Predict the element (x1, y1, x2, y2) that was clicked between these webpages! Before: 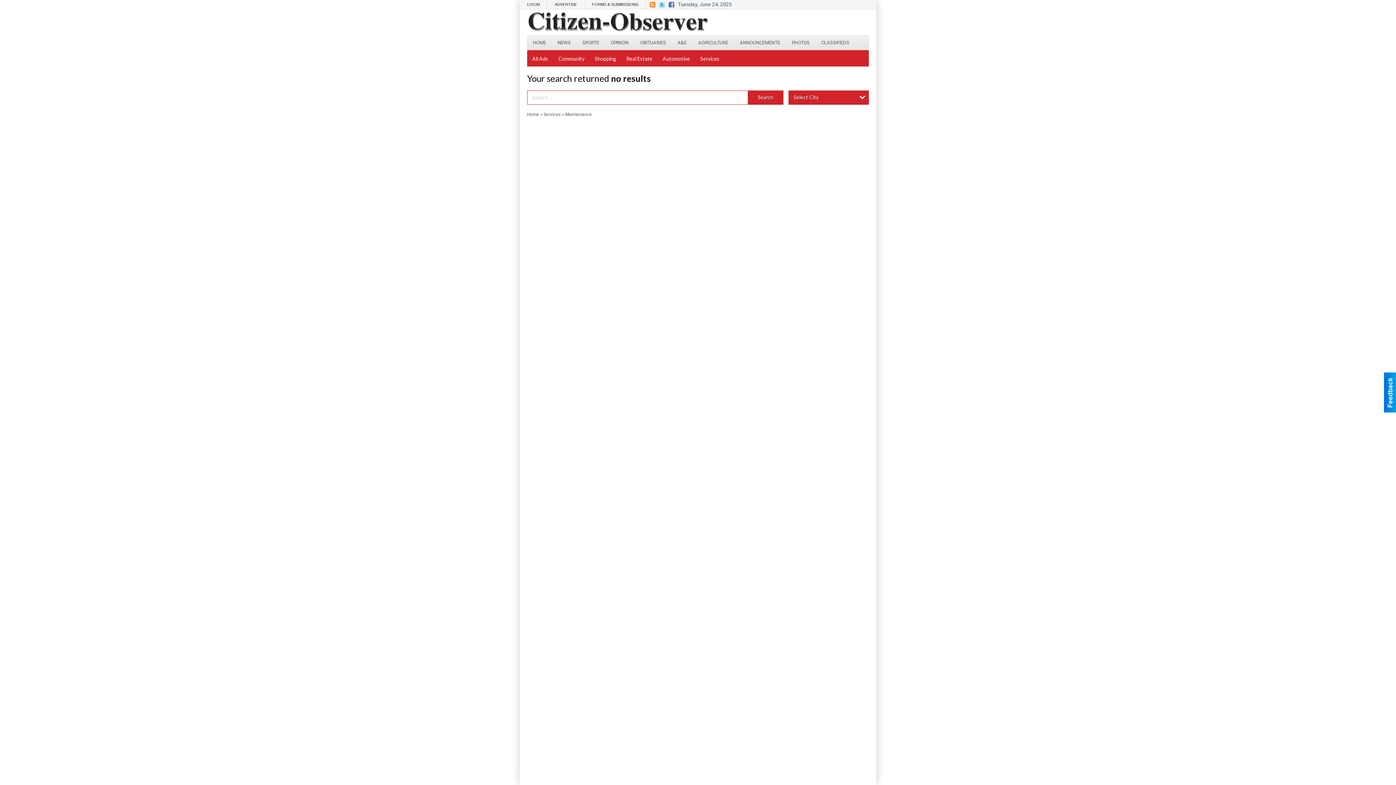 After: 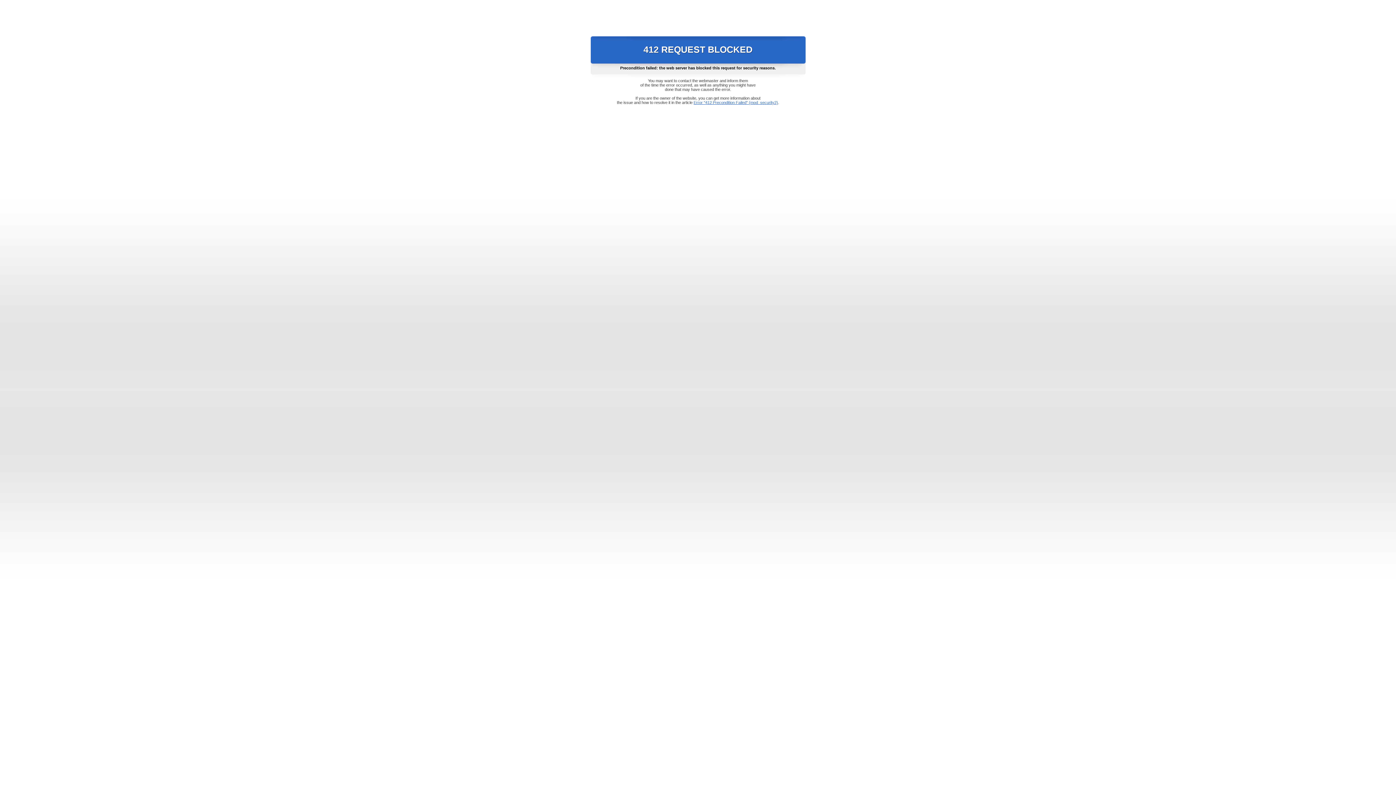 Action: bbox: (692, 35, 734, 50) label: AGRICULTURE